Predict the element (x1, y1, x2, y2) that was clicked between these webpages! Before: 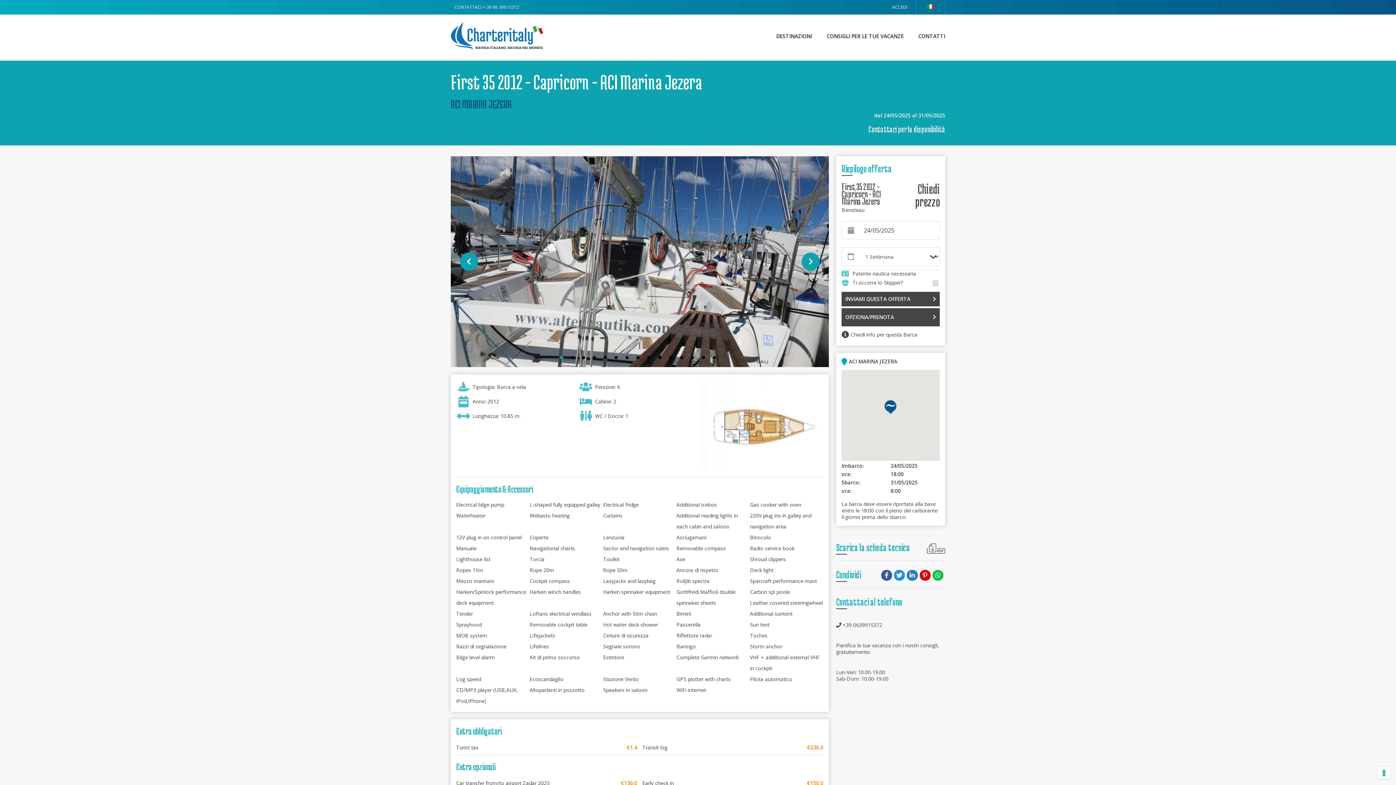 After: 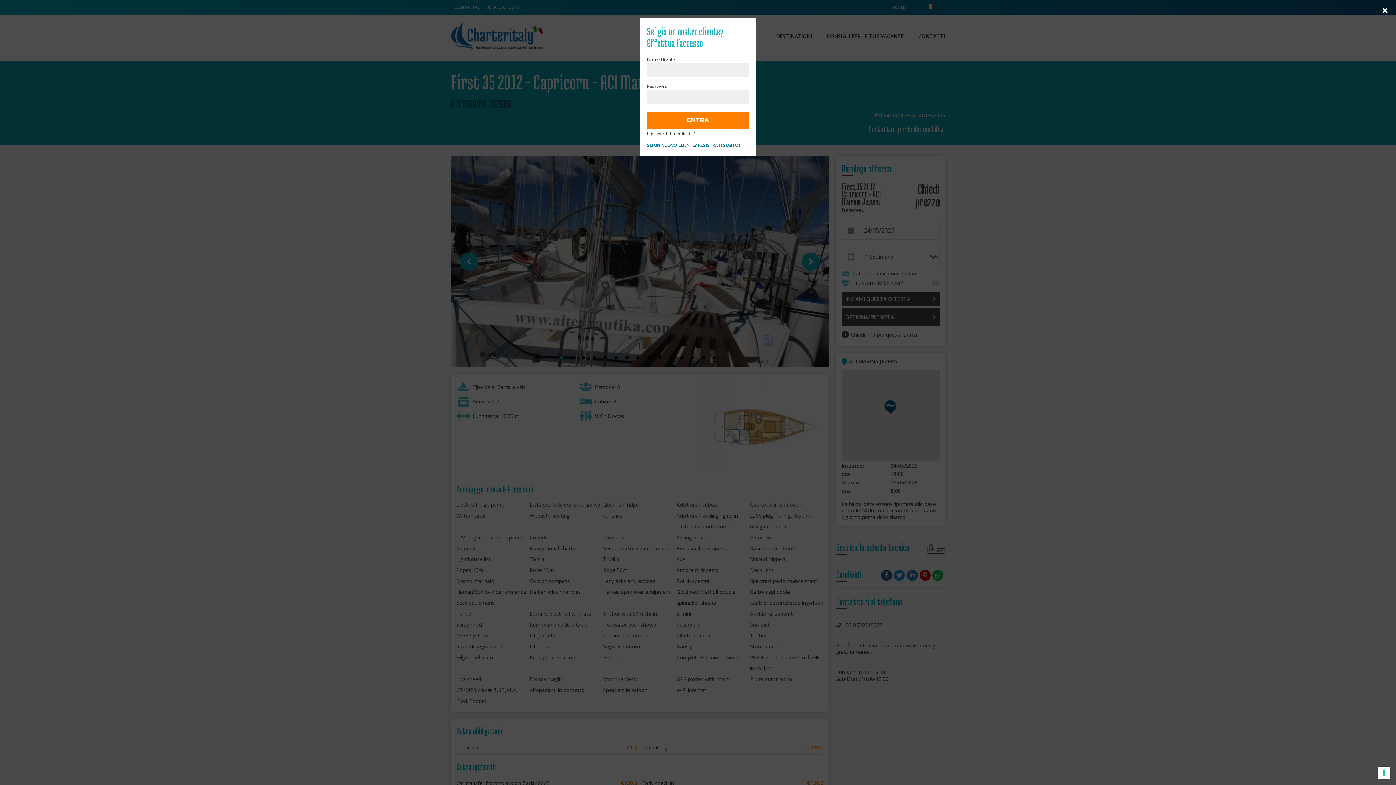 Action: label: ACCEDI bbox: (886, 0, 916, 14)